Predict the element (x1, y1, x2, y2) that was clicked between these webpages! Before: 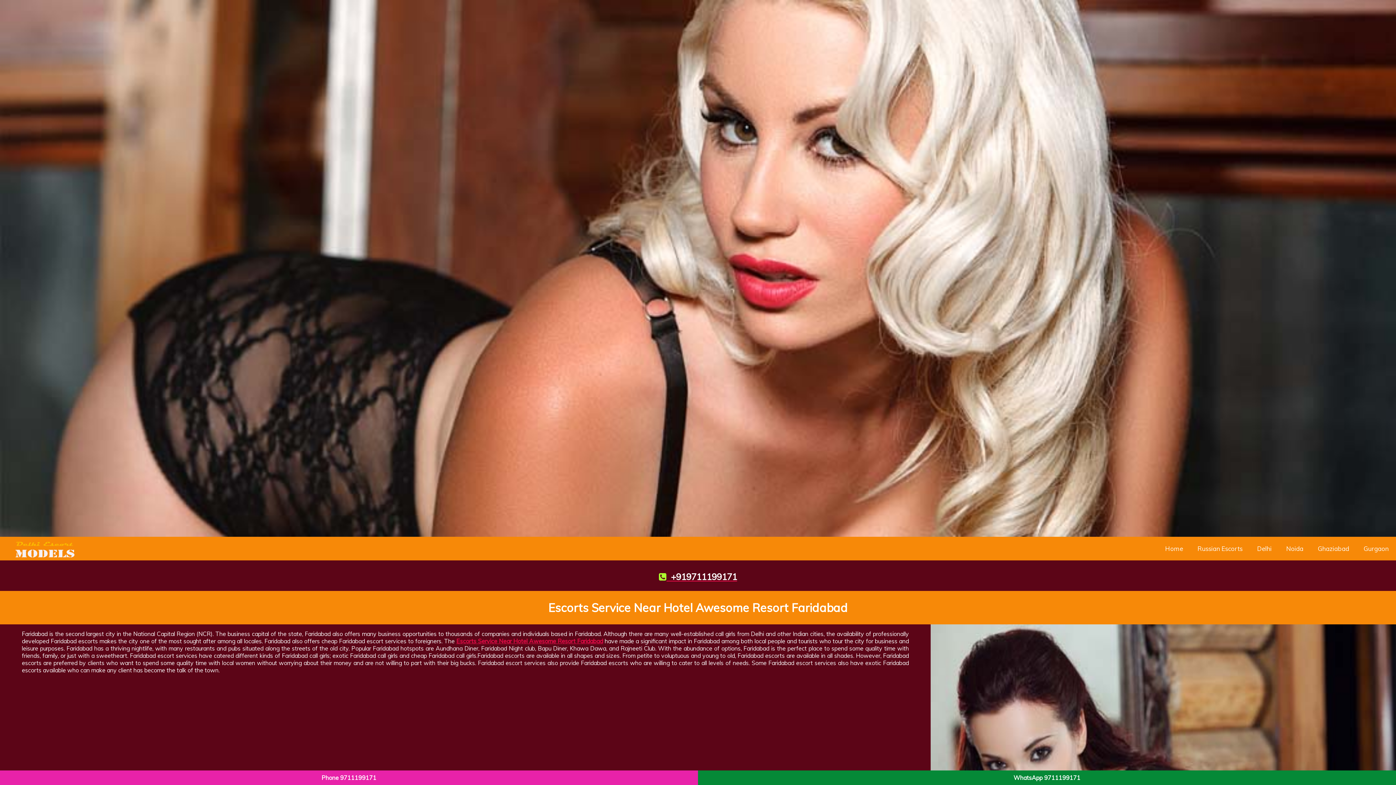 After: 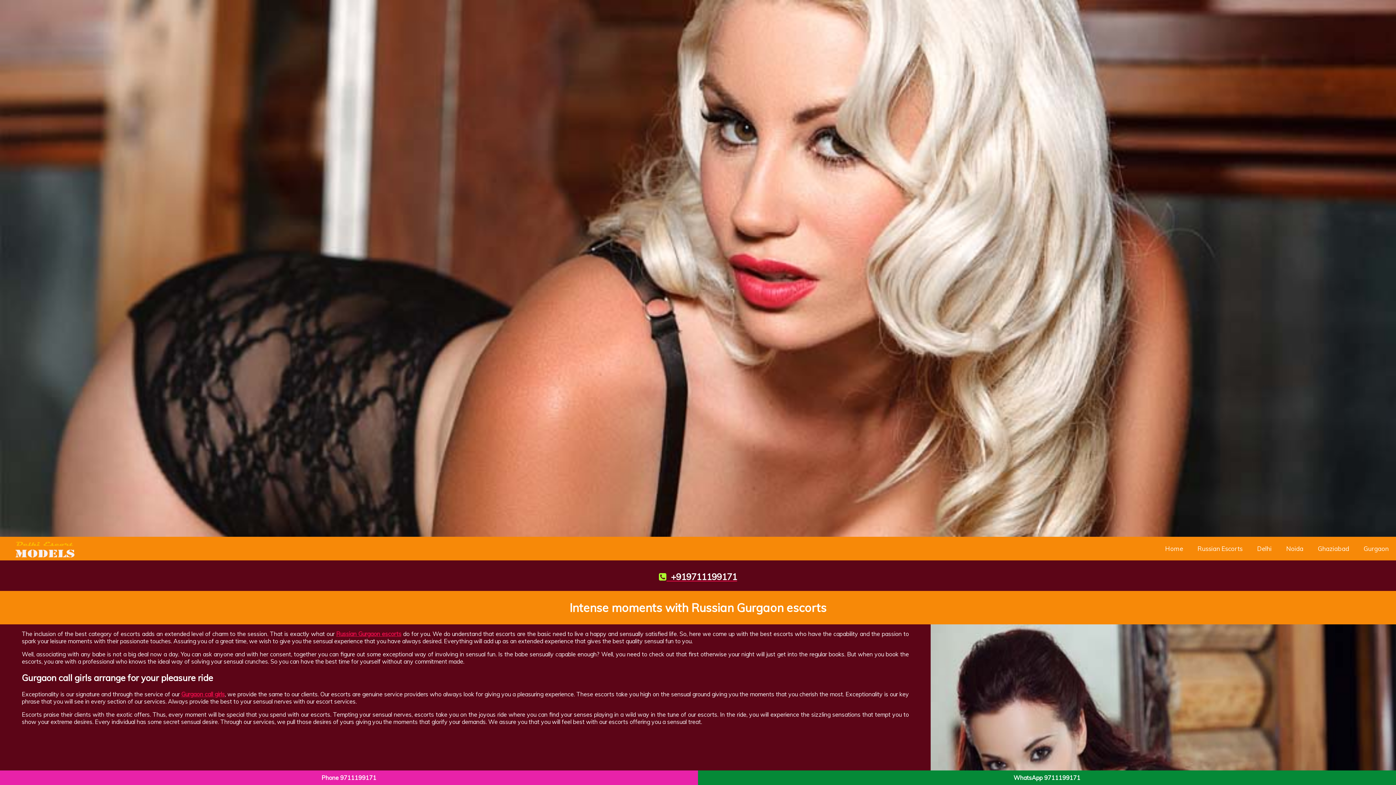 Action: bbox: (1356, 537, 1396, 560) label: Gurgaon